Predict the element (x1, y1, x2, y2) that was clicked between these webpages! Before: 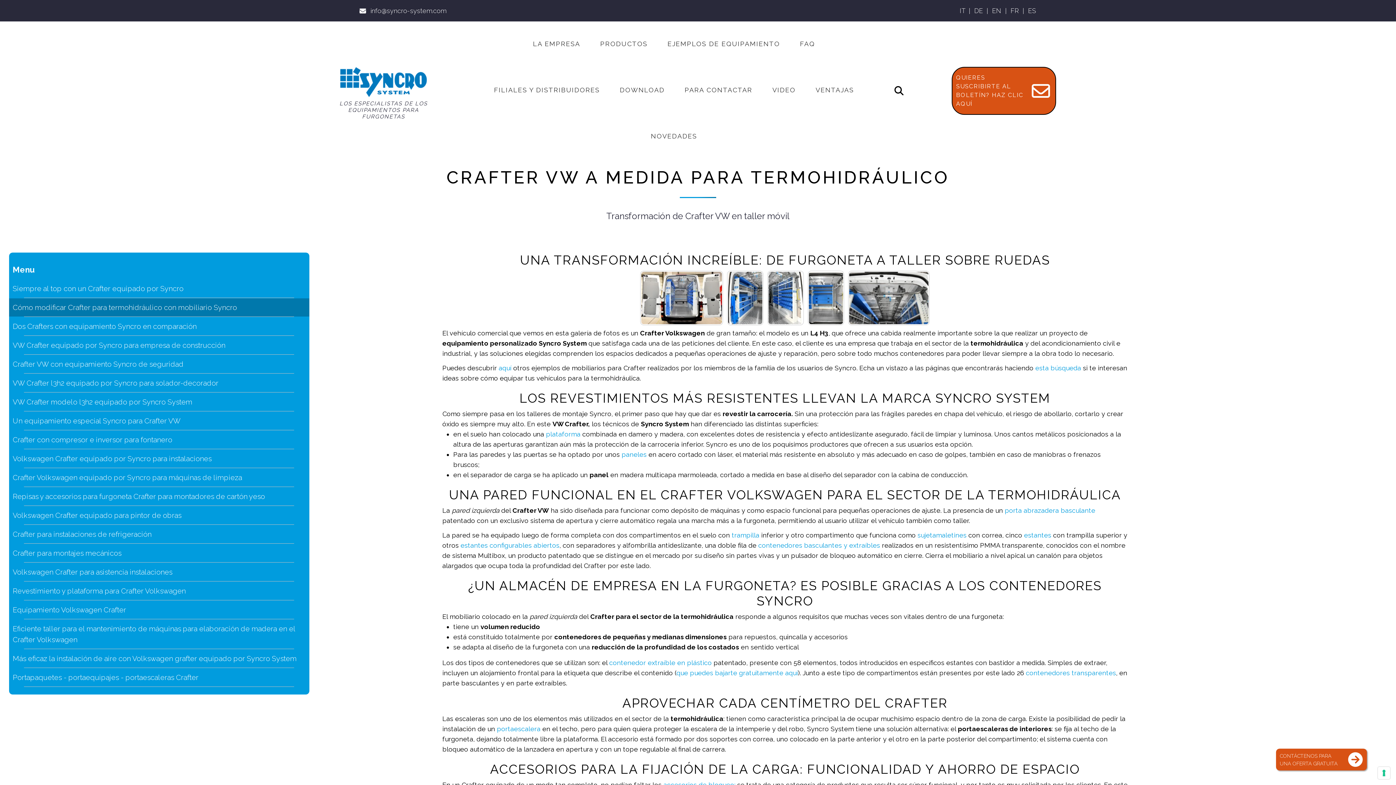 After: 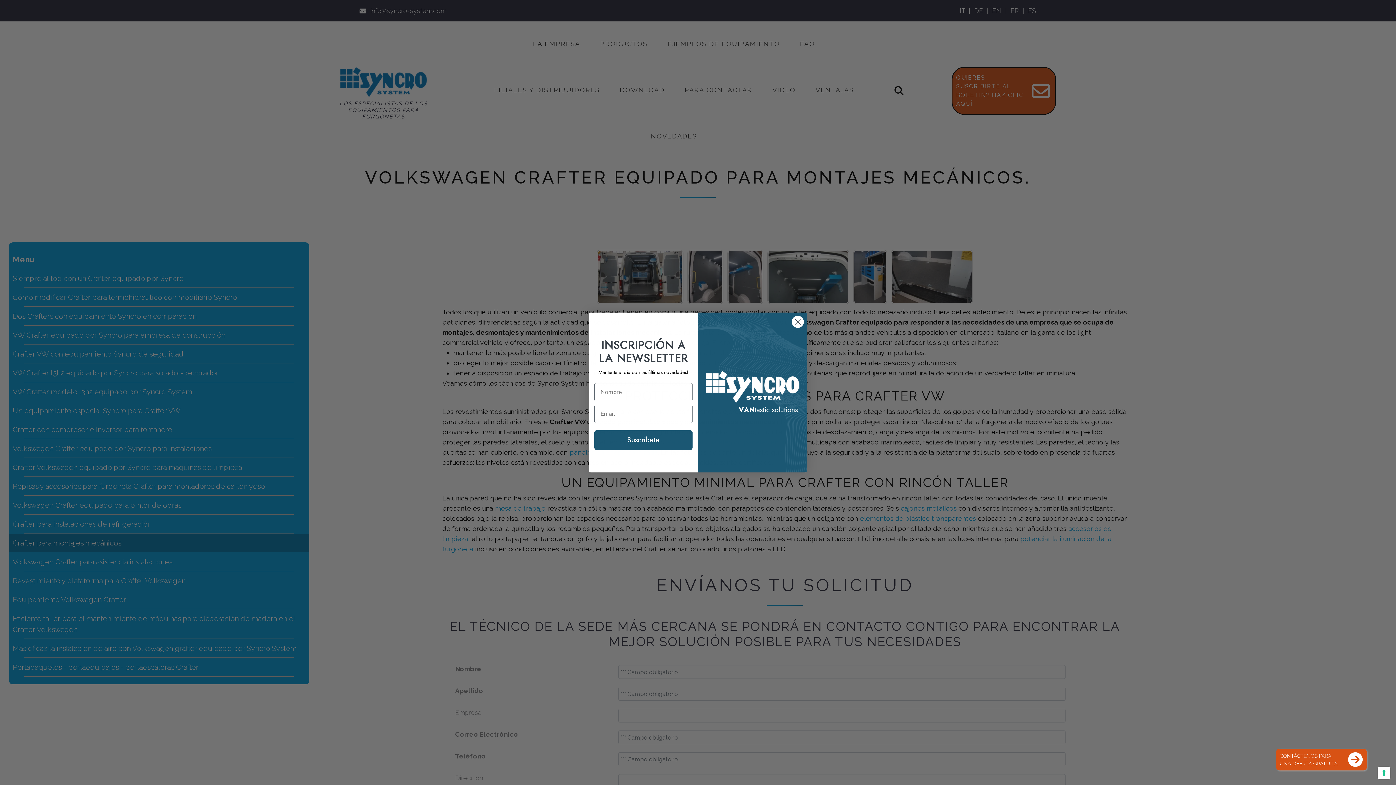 Action: label: Crafter para montajes mecánicos bbox: (9, 544, 309, 562)